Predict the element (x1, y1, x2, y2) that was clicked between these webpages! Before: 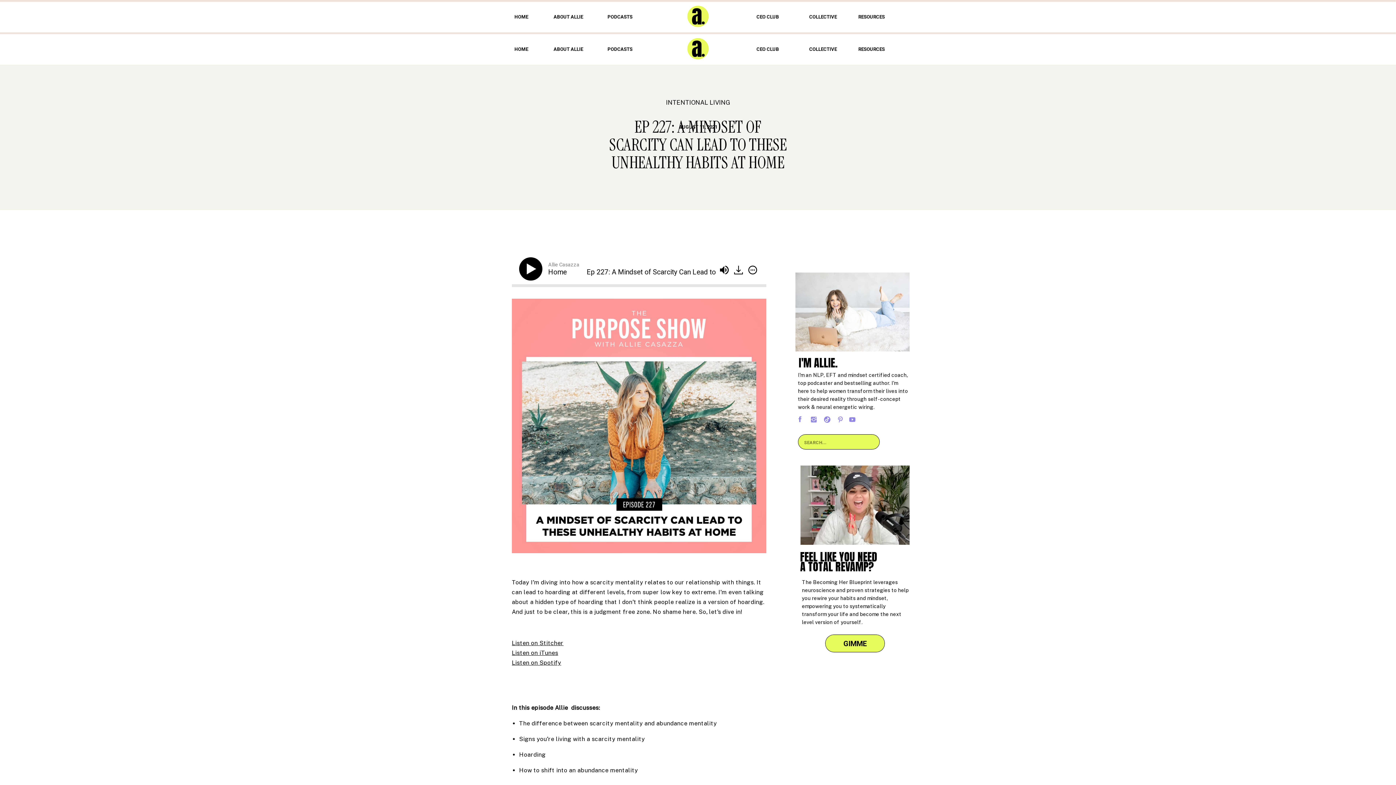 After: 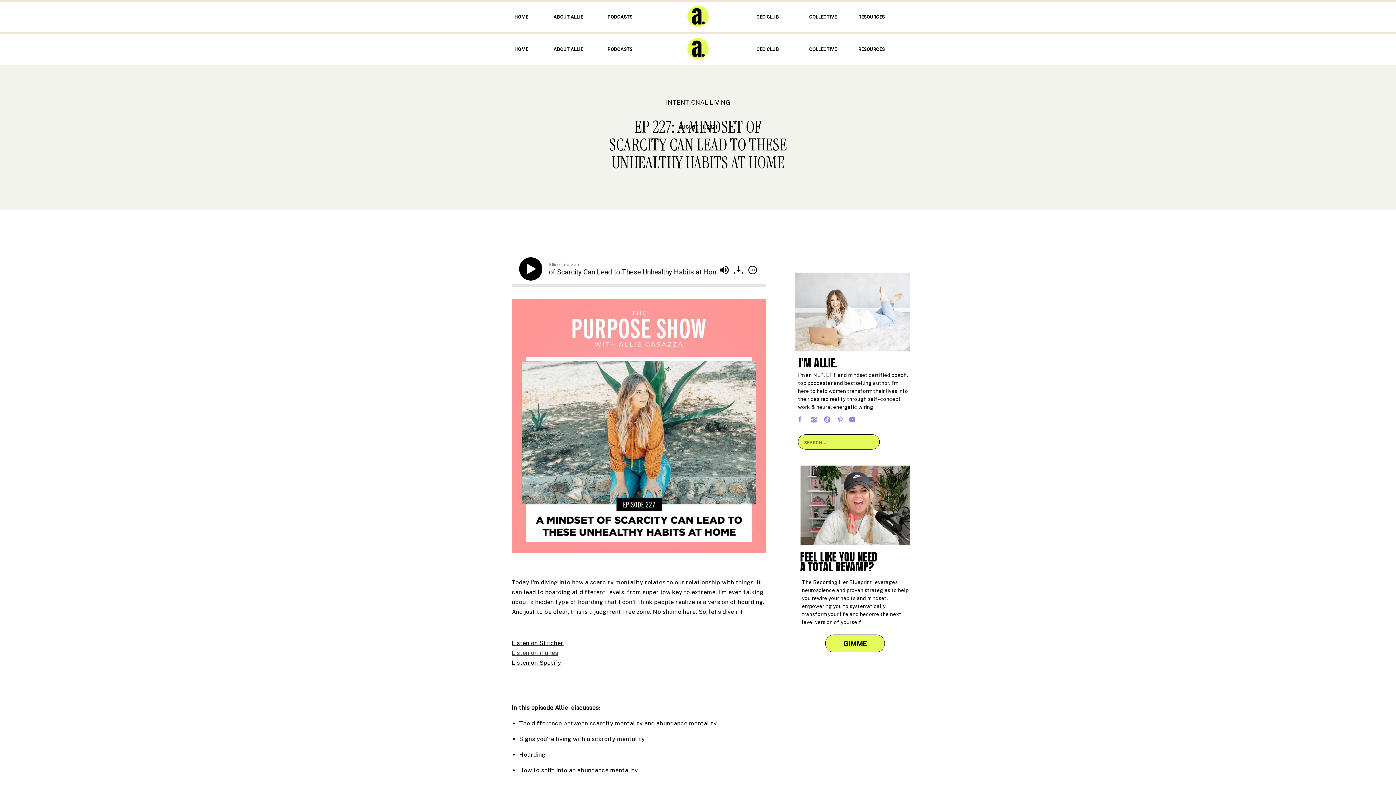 Action: label: Listen on iTunes bbox: (512, 649, 558, 656)